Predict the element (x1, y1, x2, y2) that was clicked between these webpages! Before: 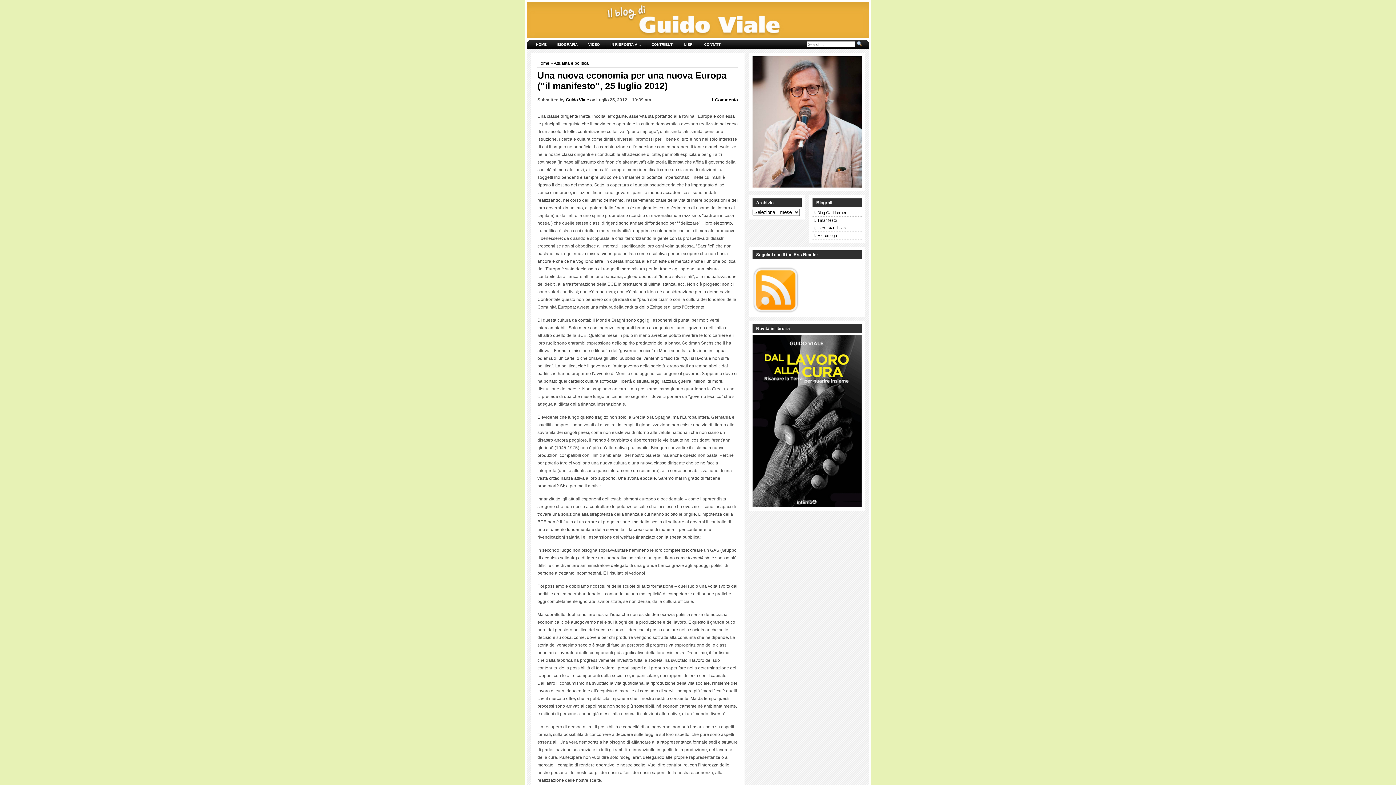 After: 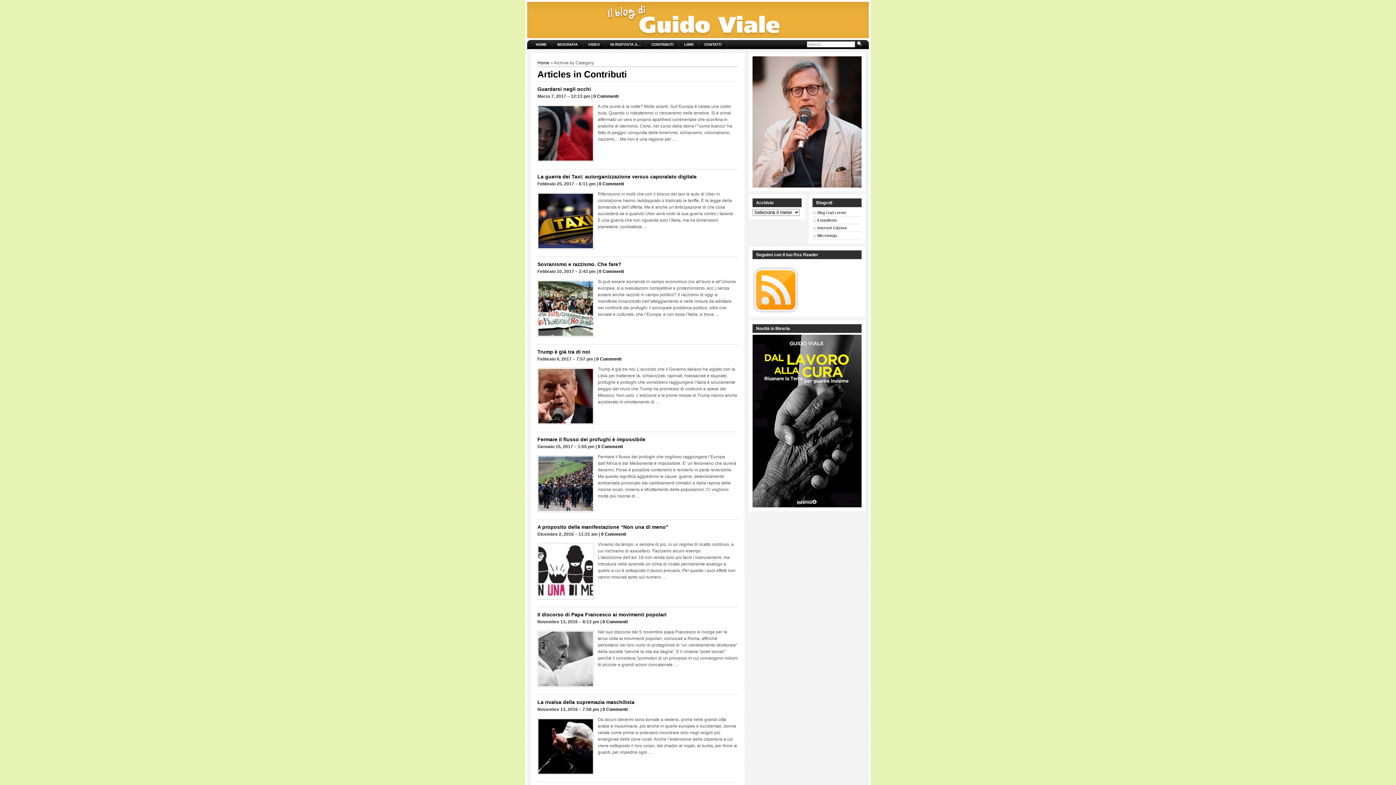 Action: label: CONTRIBUTI bbox: (646, 40, 678, 49)